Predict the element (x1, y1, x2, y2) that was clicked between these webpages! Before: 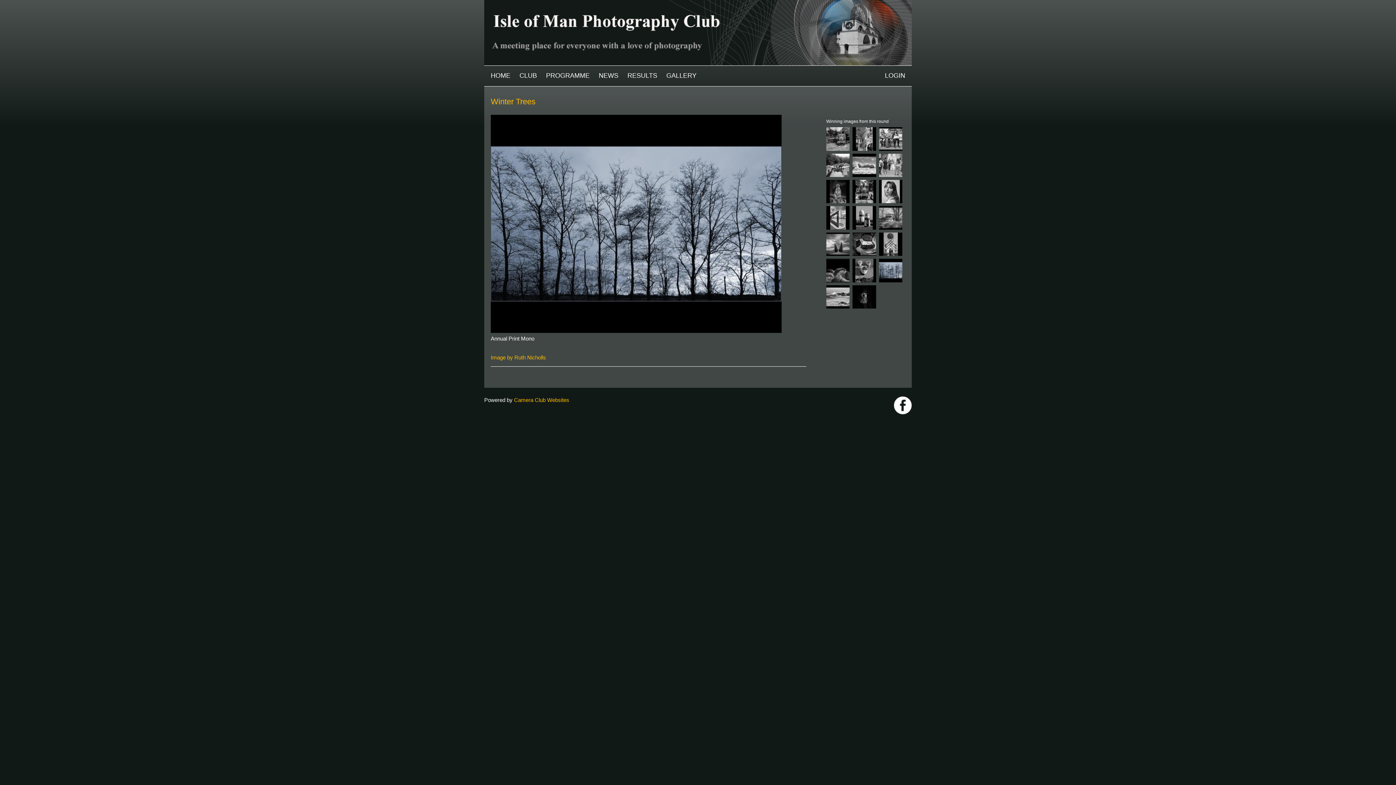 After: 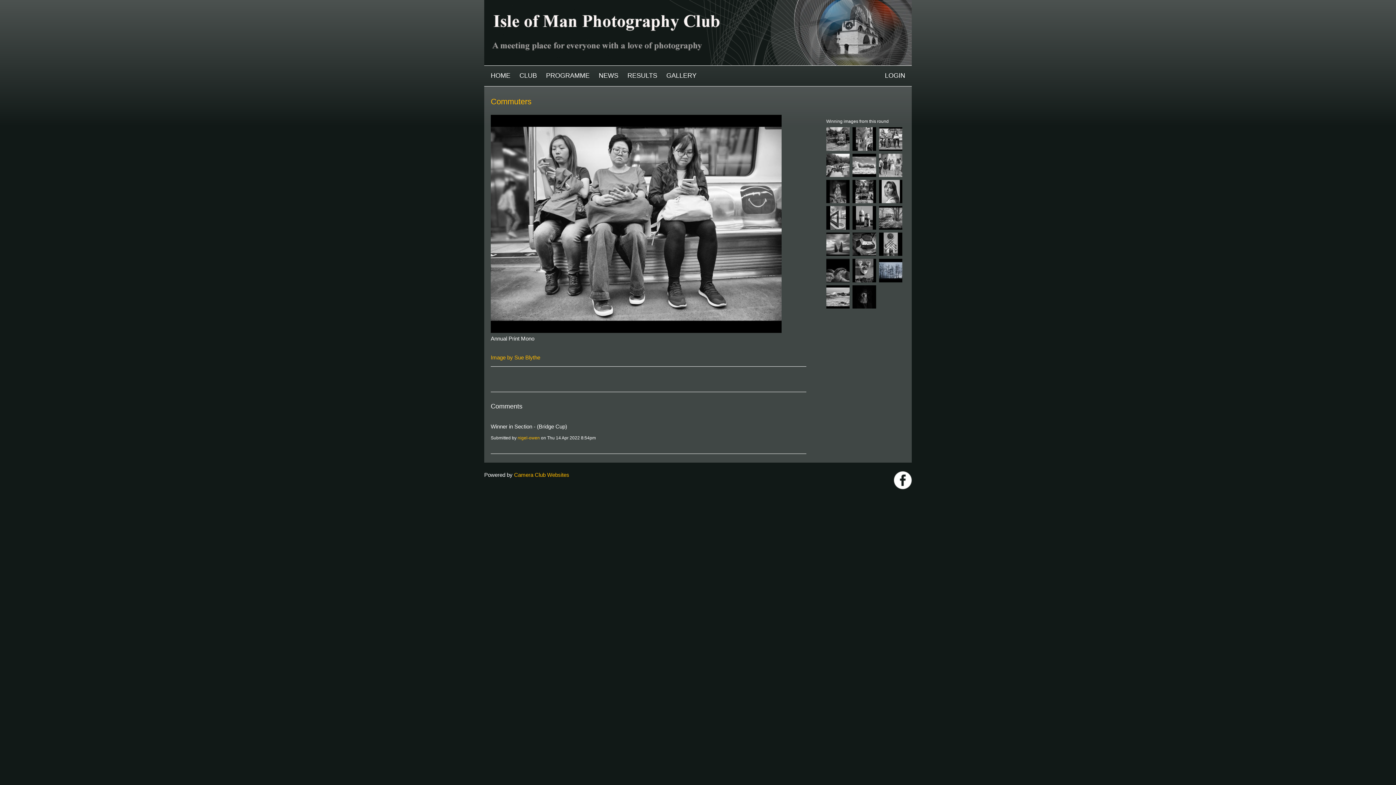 Action: bbox: (879, 127, 902, 133)